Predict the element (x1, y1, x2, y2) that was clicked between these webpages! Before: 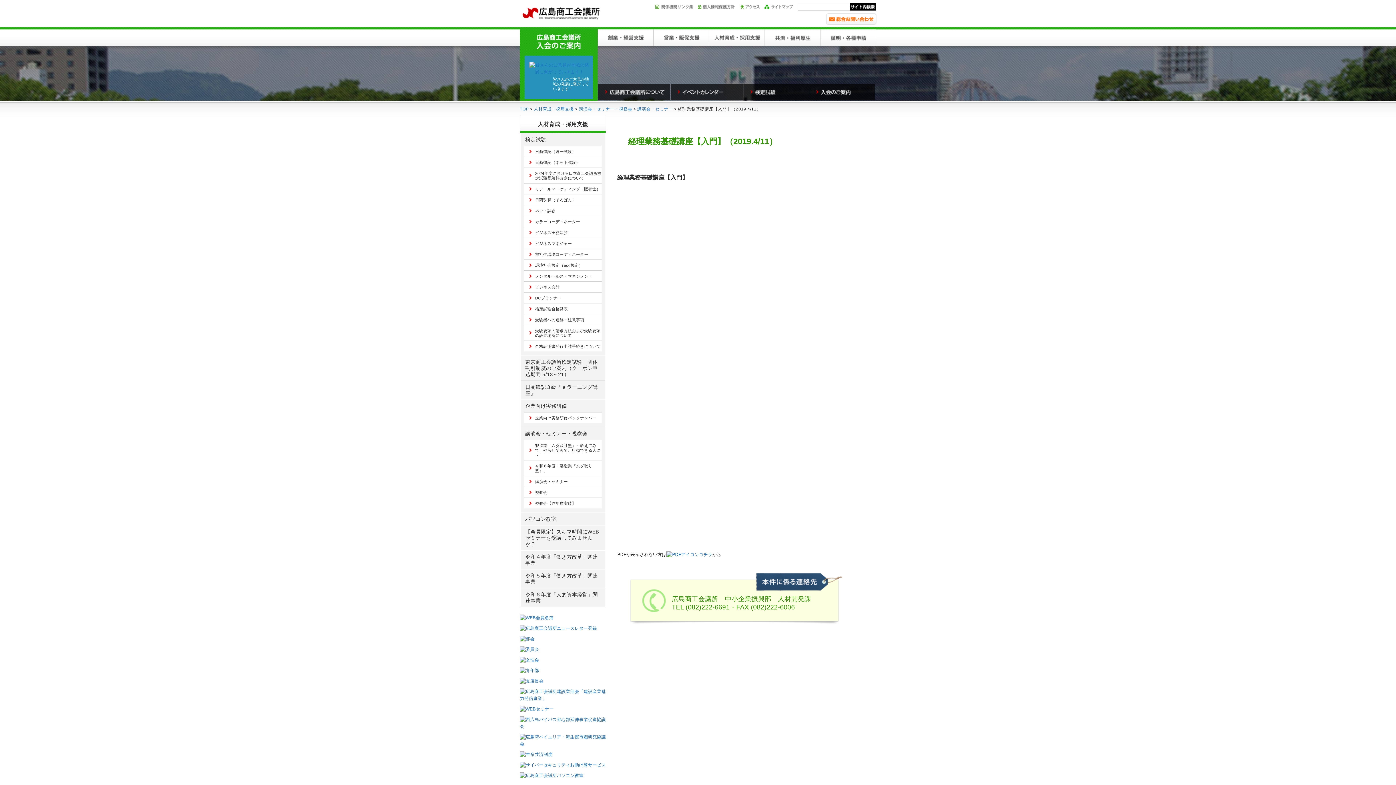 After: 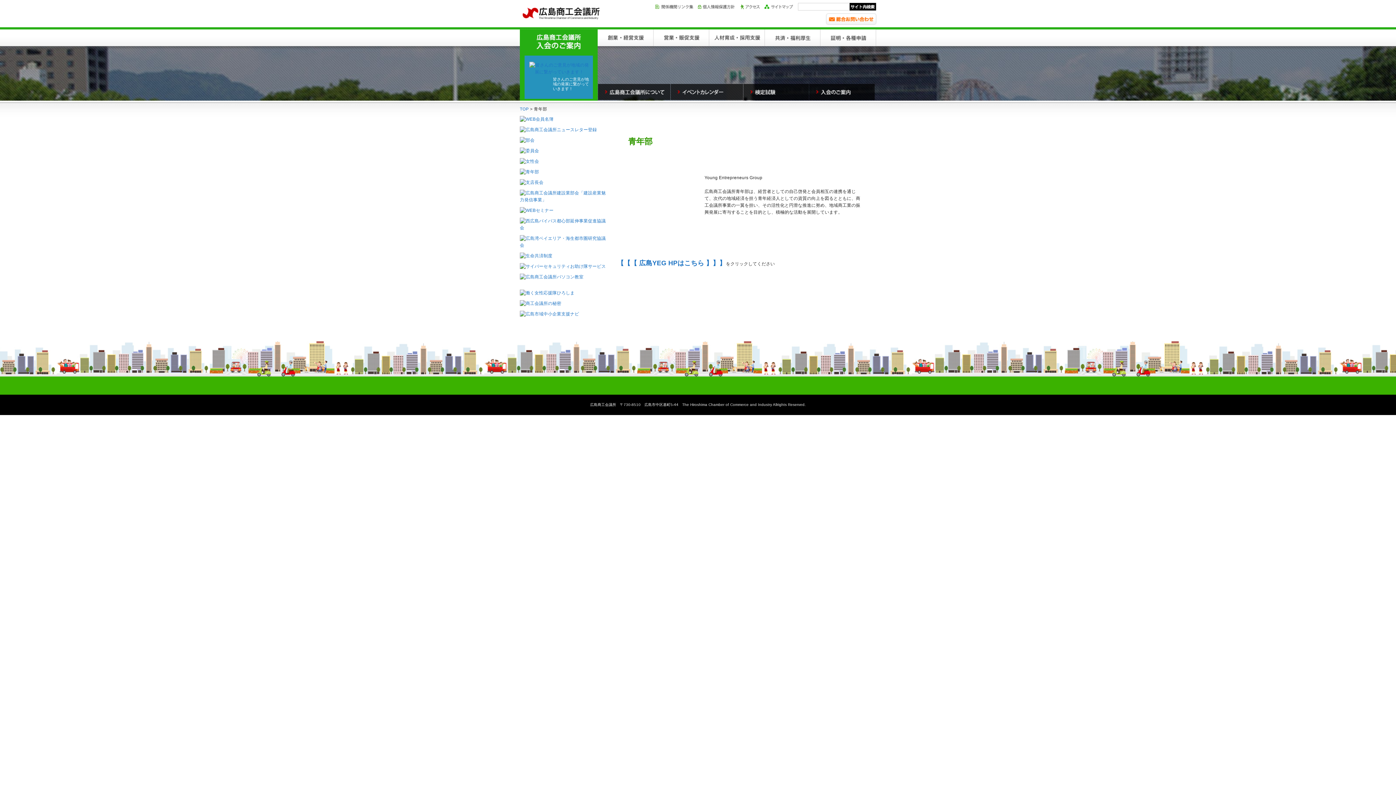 Action: bbox: (520, 668, 539, 673)